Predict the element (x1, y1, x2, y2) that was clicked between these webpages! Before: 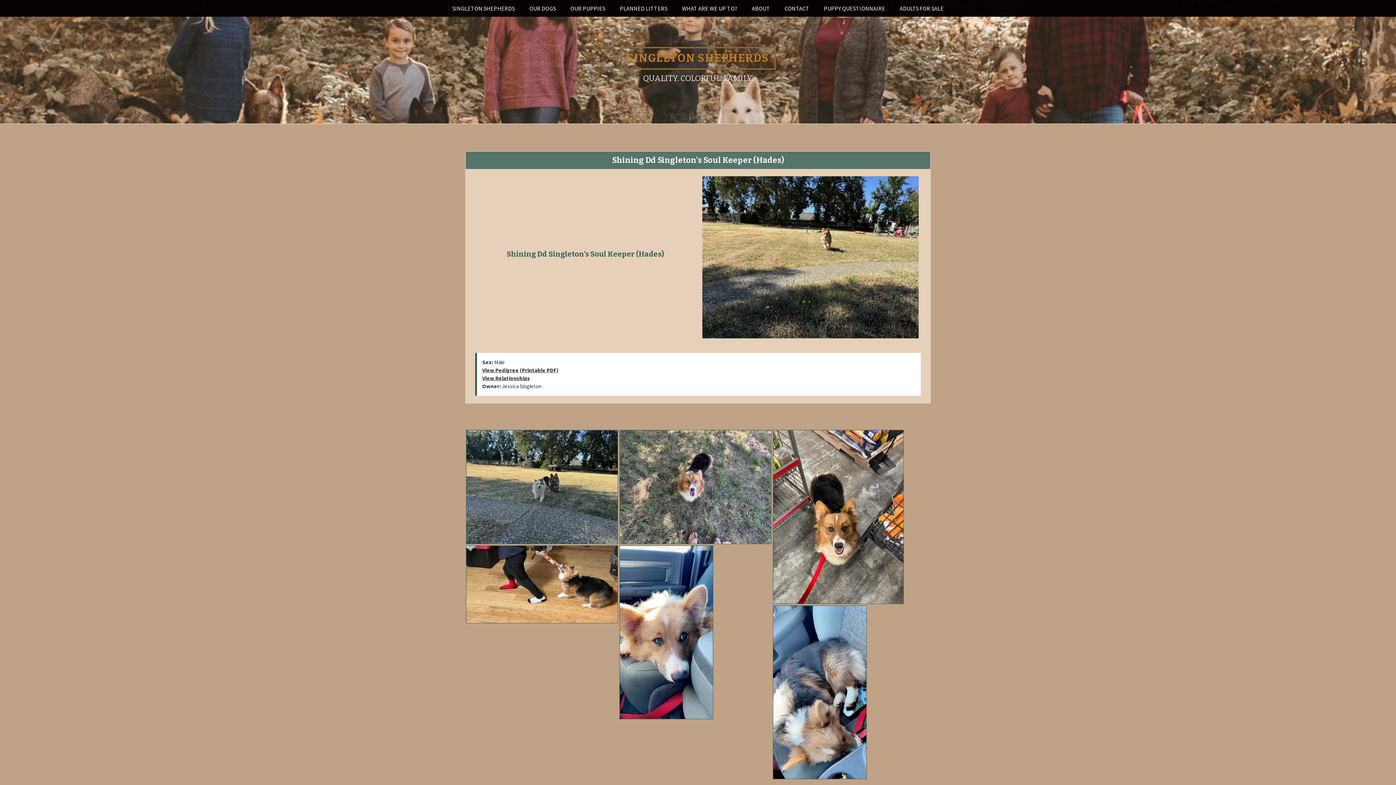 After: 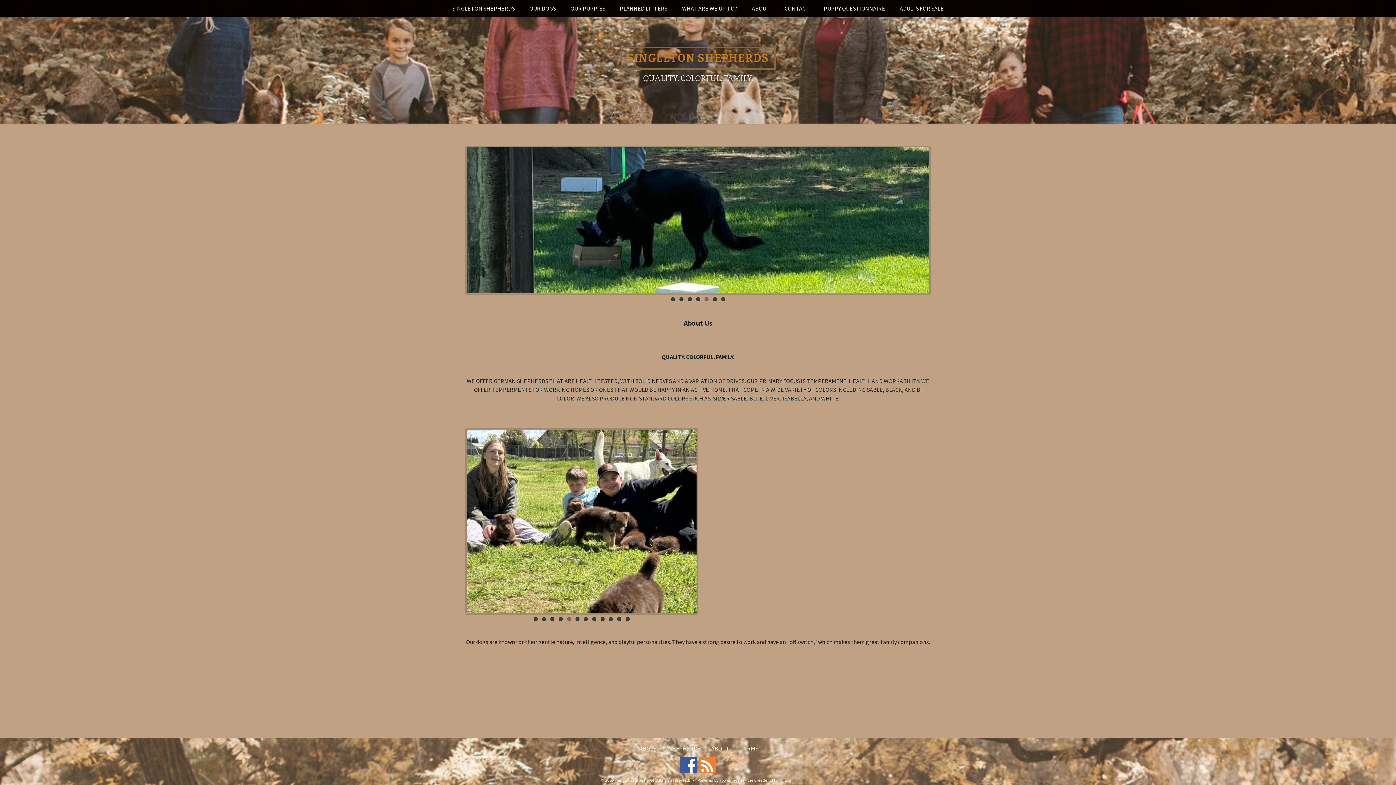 Action: bbox: (620, 56, 775, 63) label: SINGLETON SHEPHERDS